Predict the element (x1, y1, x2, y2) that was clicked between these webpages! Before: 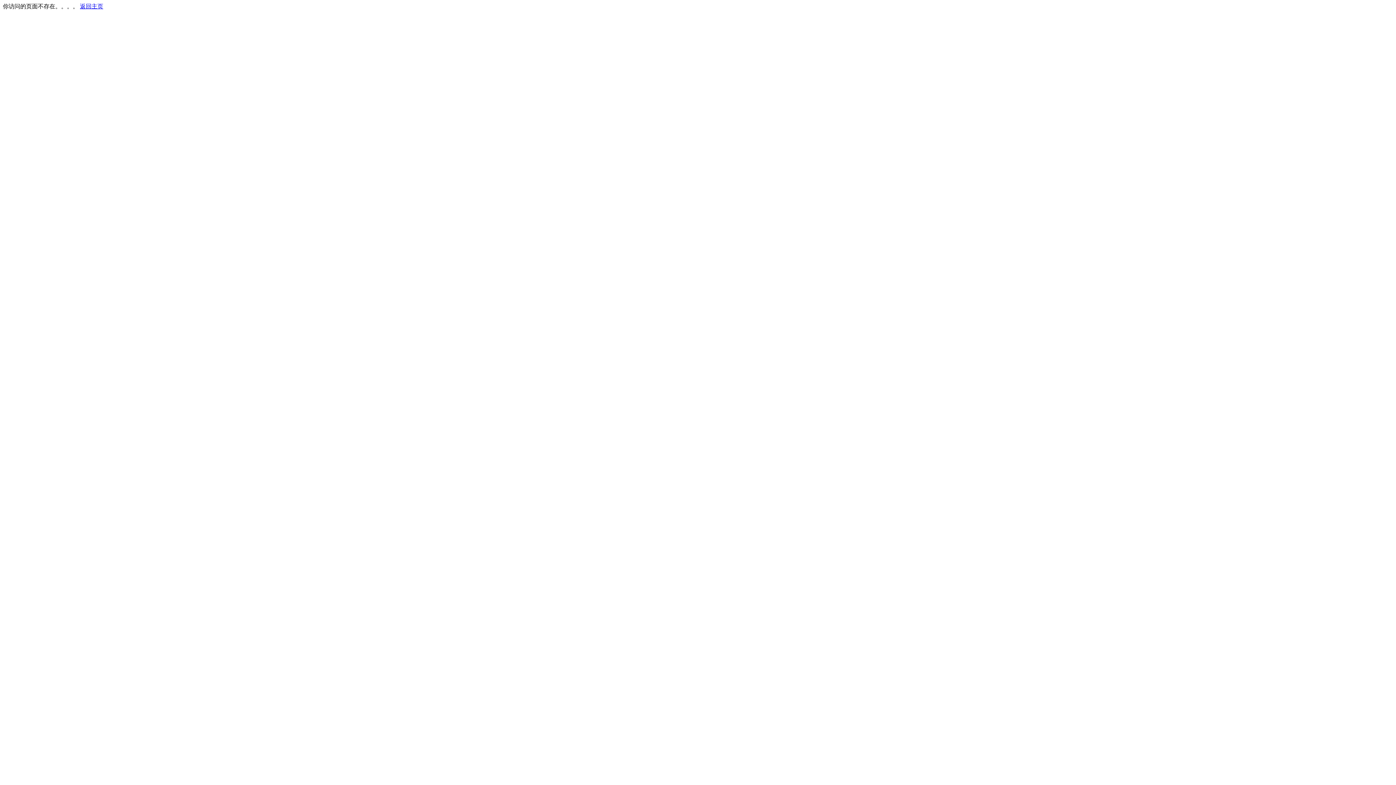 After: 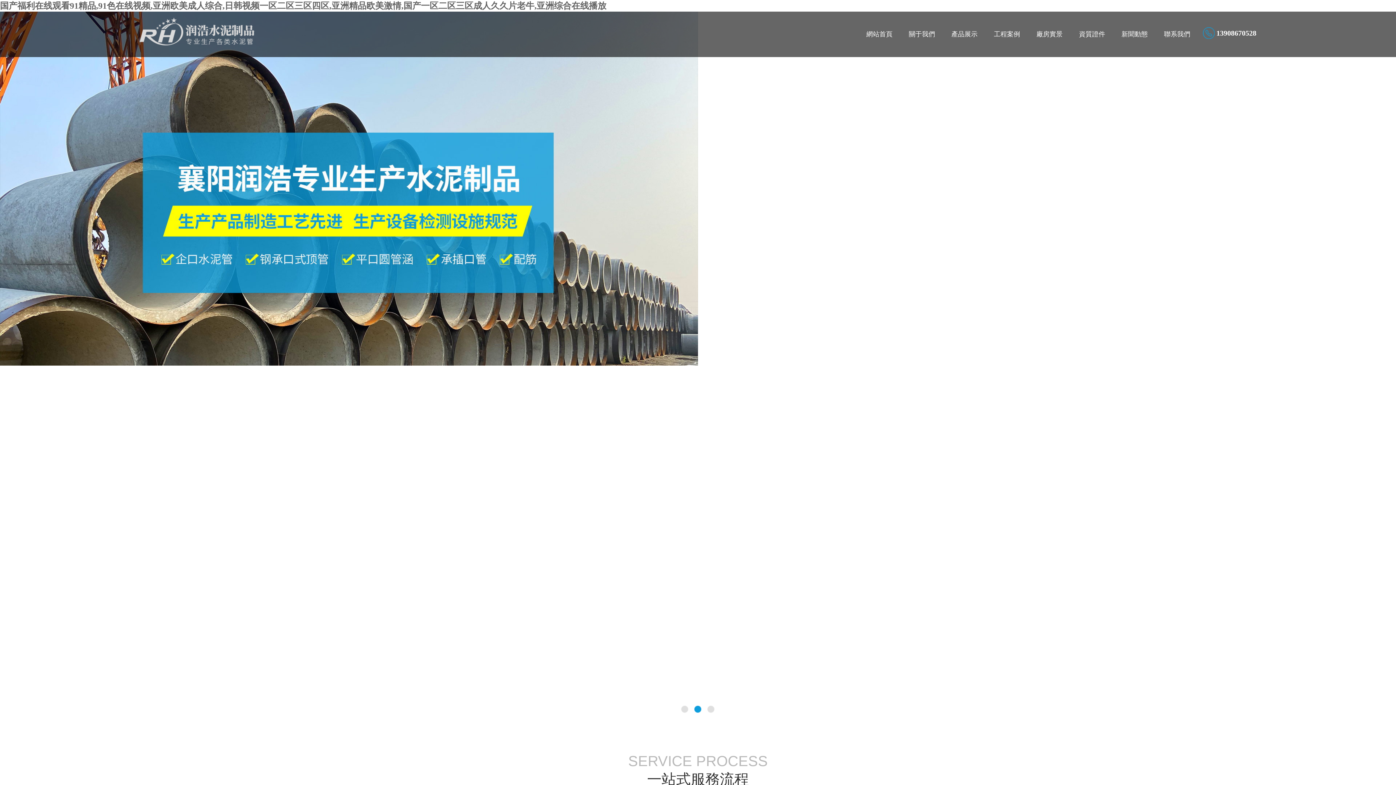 Action: bbox: (80, 3, 103, 9) label: 返回主页